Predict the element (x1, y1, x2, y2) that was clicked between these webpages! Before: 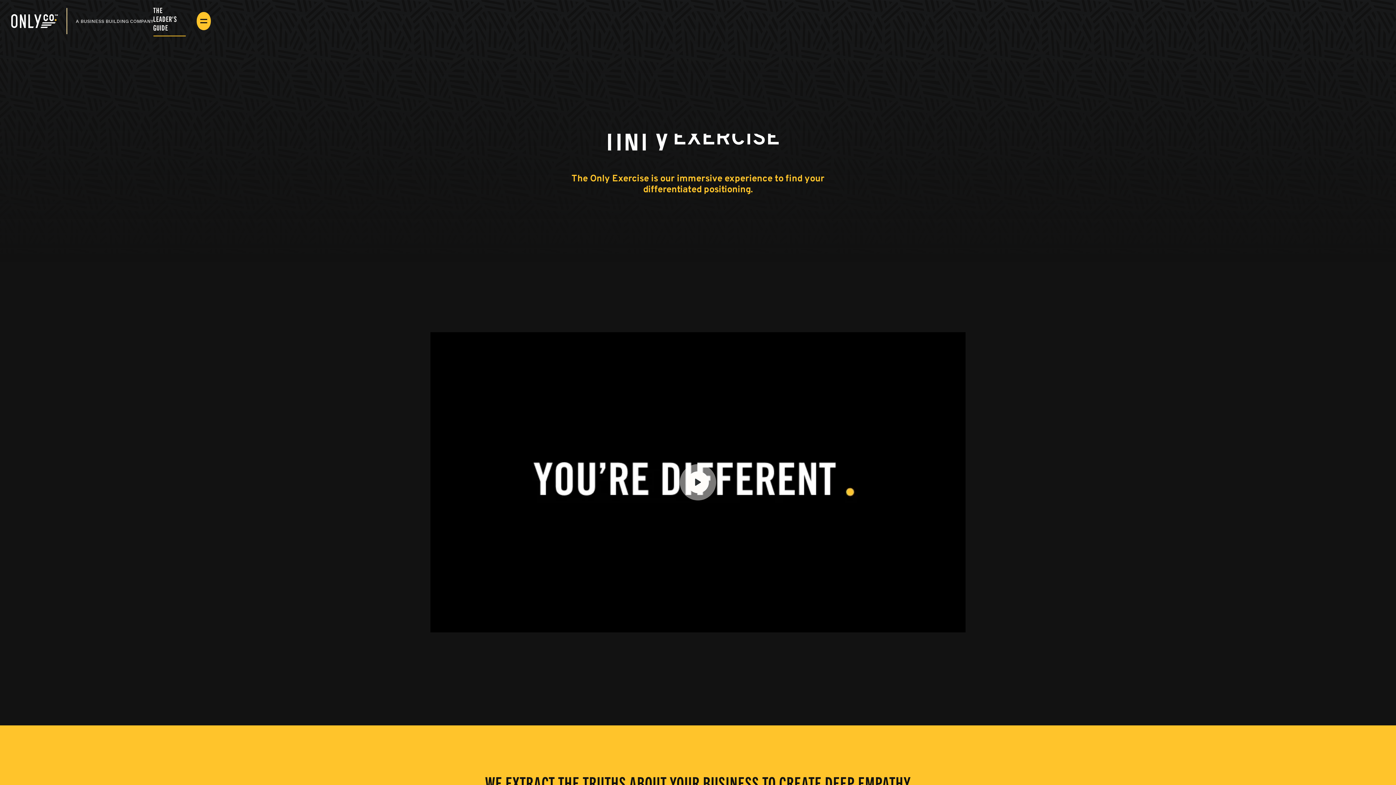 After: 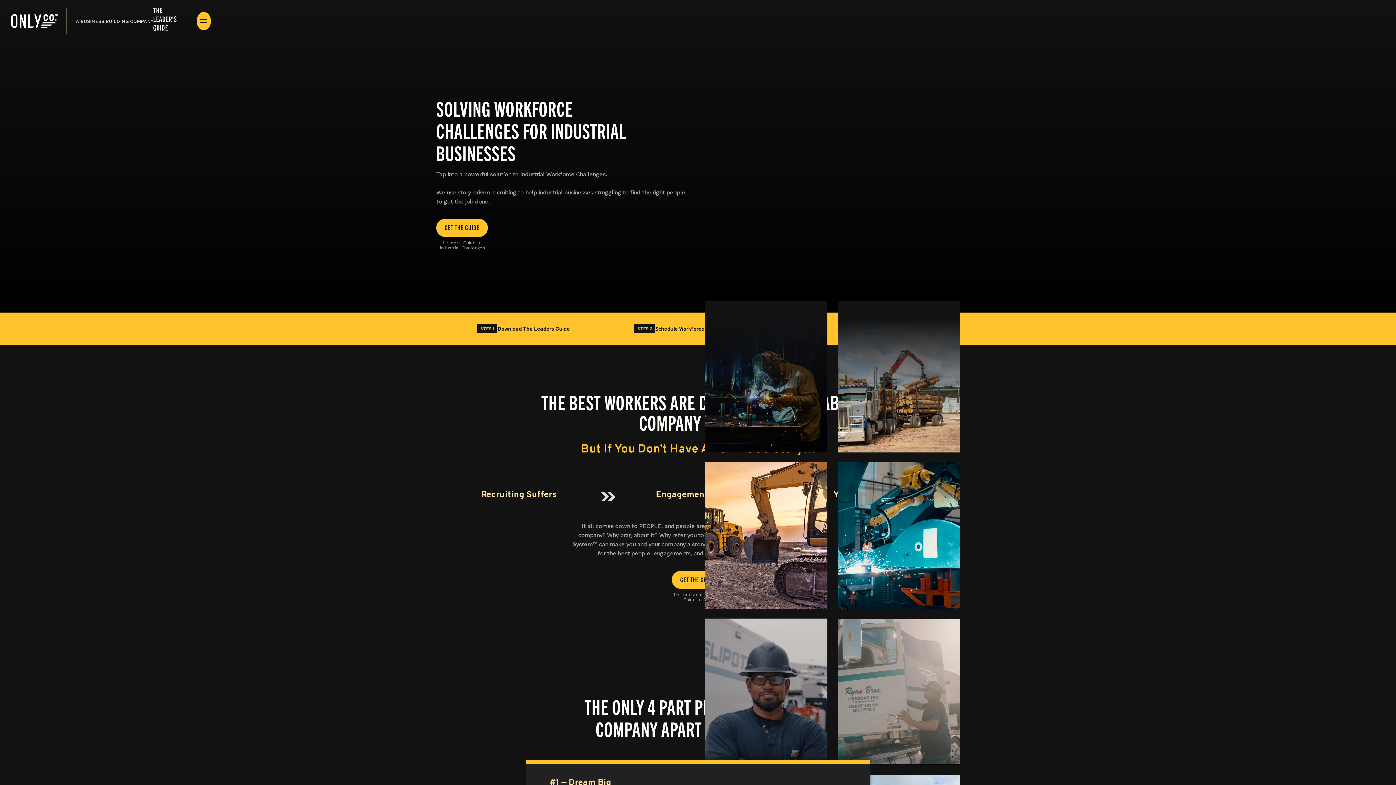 Action: bbox: (11, 14, 57, 27)